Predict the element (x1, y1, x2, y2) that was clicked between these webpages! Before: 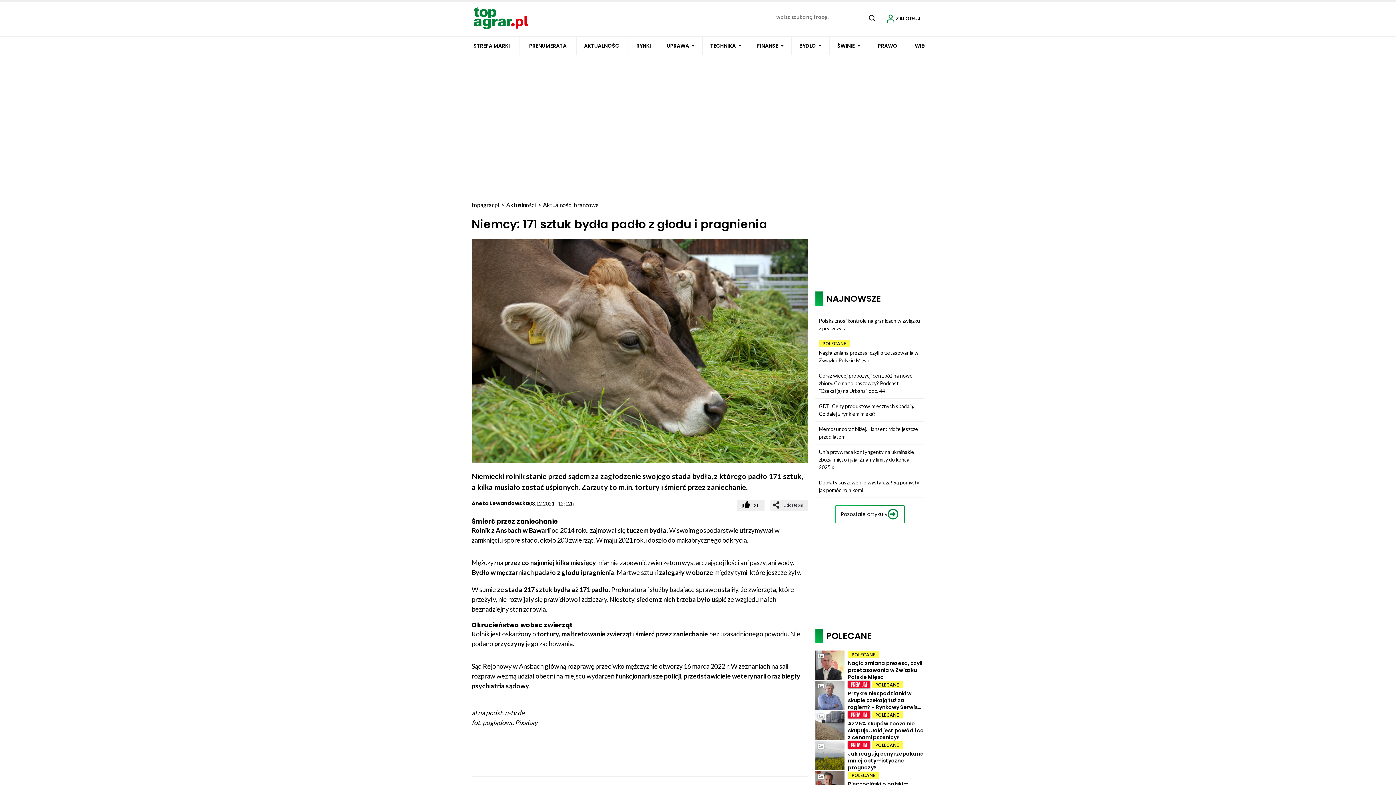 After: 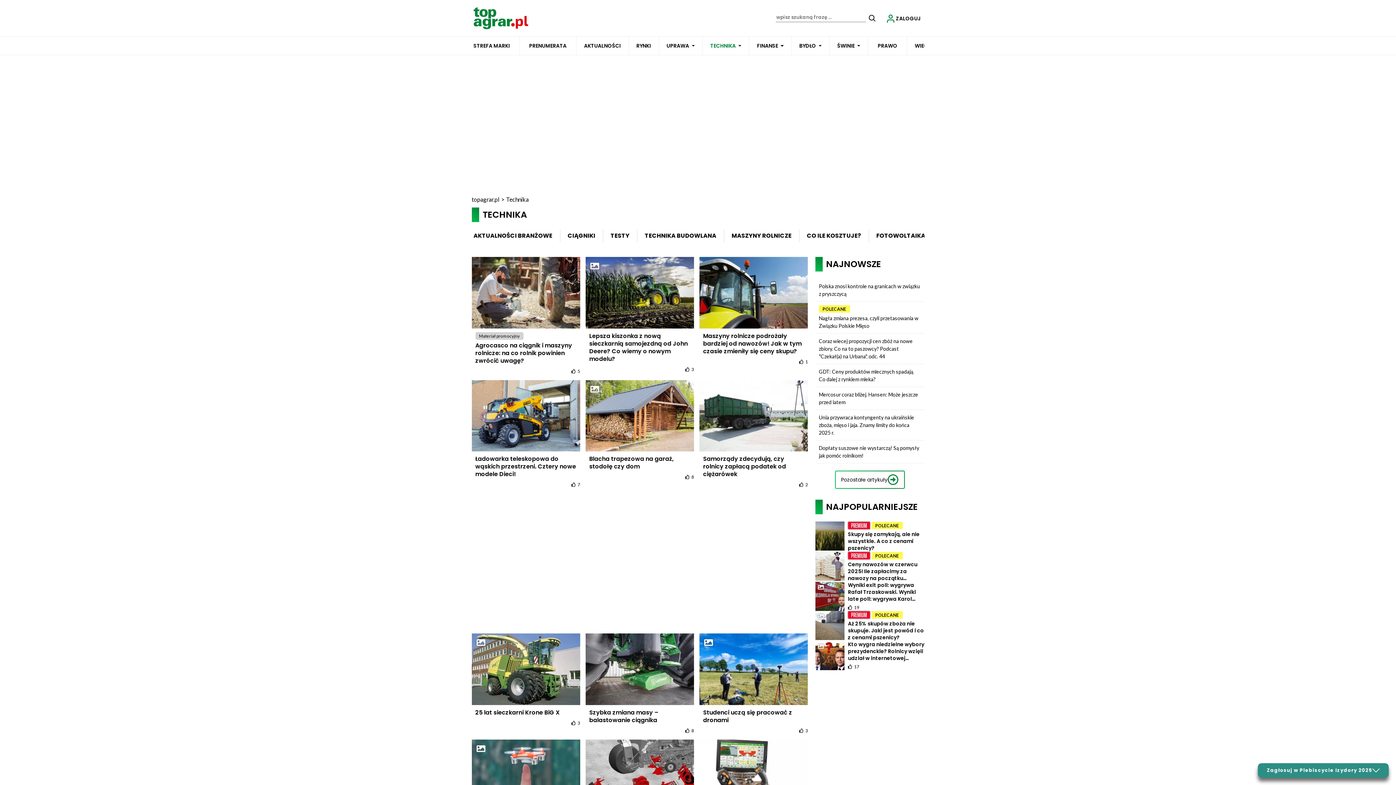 Action: bbox: (710, 36, 735, 54) label: TECHNIKA